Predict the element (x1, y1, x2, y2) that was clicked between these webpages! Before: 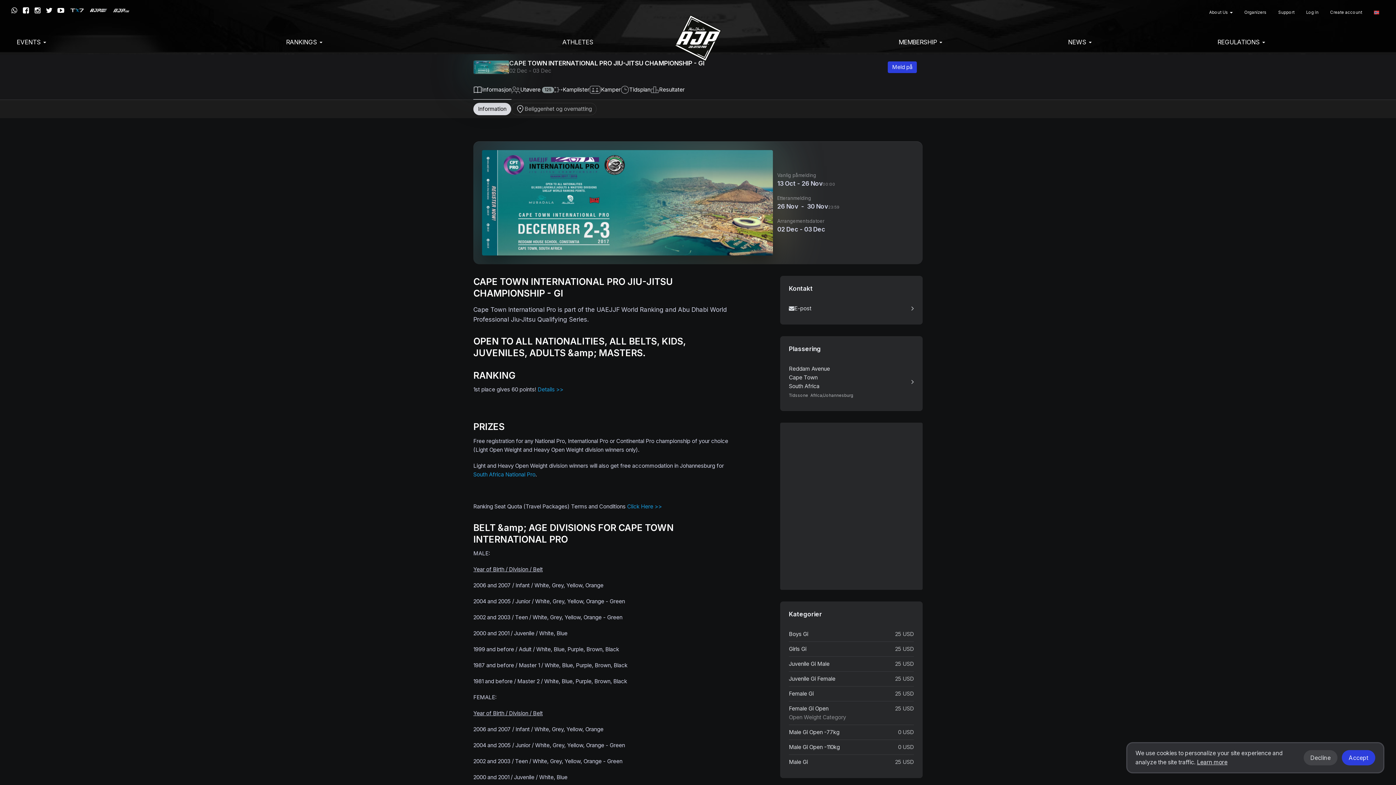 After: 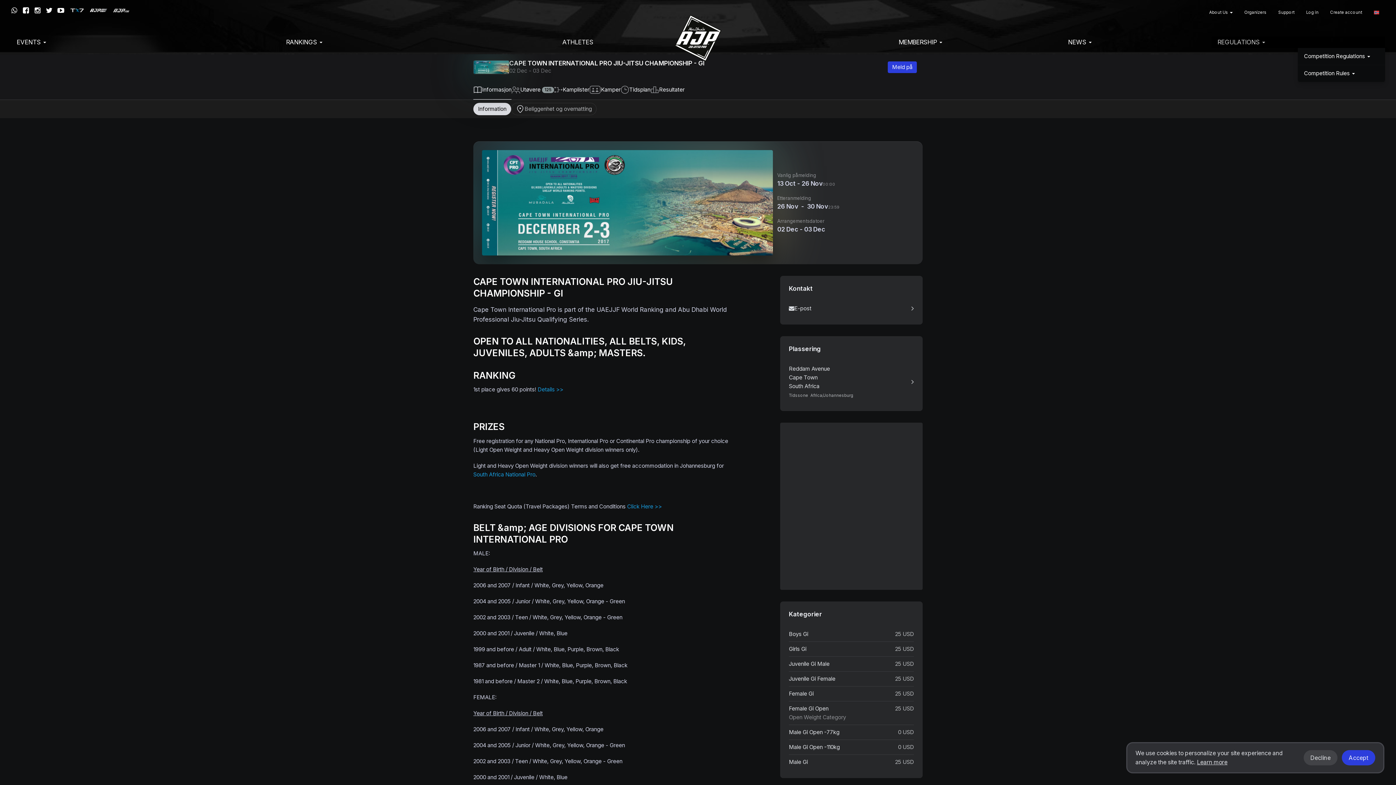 Action: label: REGULATIONS  bbox: (1212, 36, 1385, 48)